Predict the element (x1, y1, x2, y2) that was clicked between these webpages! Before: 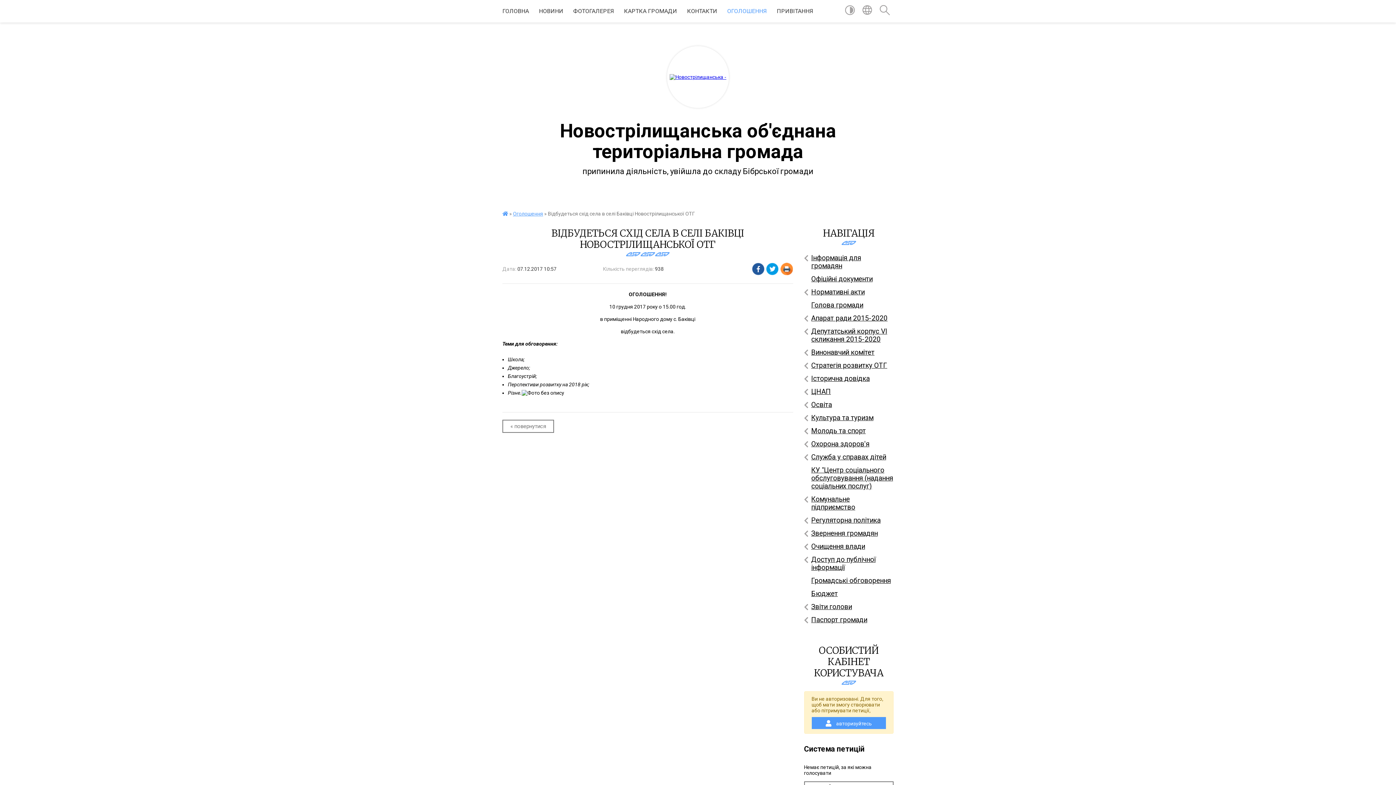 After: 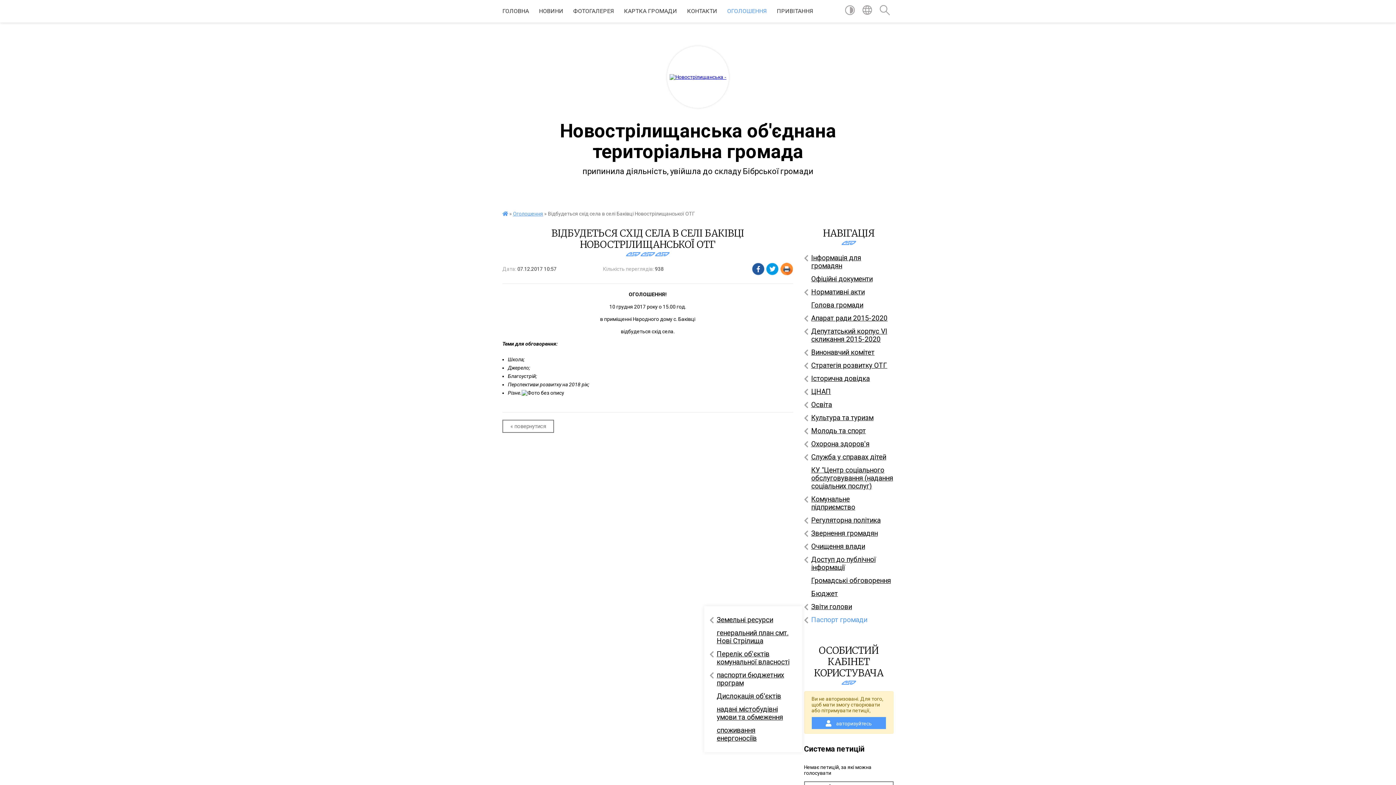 Action: bbox: (804, 613, 893, 626) label: Паспорт громади